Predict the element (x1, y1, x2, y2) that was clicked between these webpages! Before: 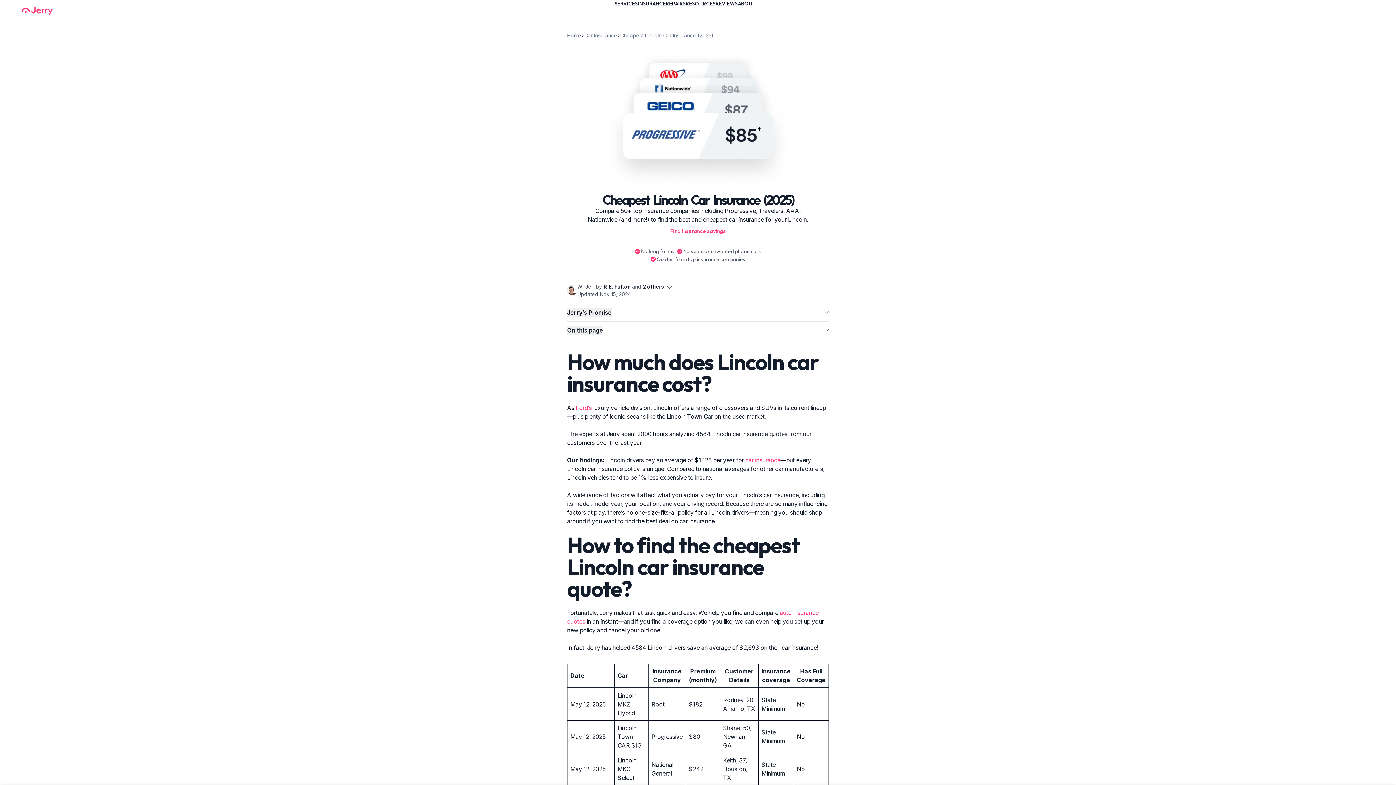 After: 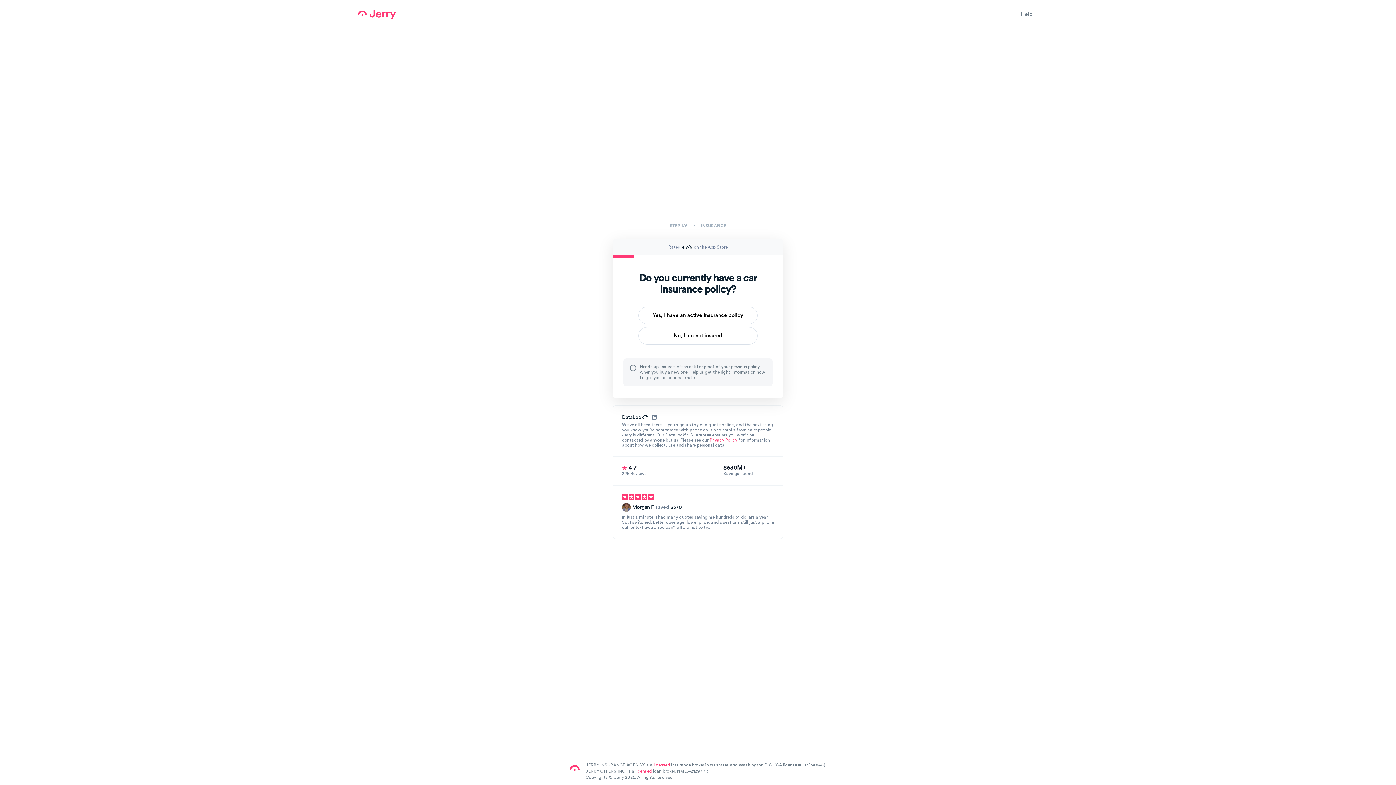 Action: bbox: (652, 224, 743, 238) label: Find insurance savings